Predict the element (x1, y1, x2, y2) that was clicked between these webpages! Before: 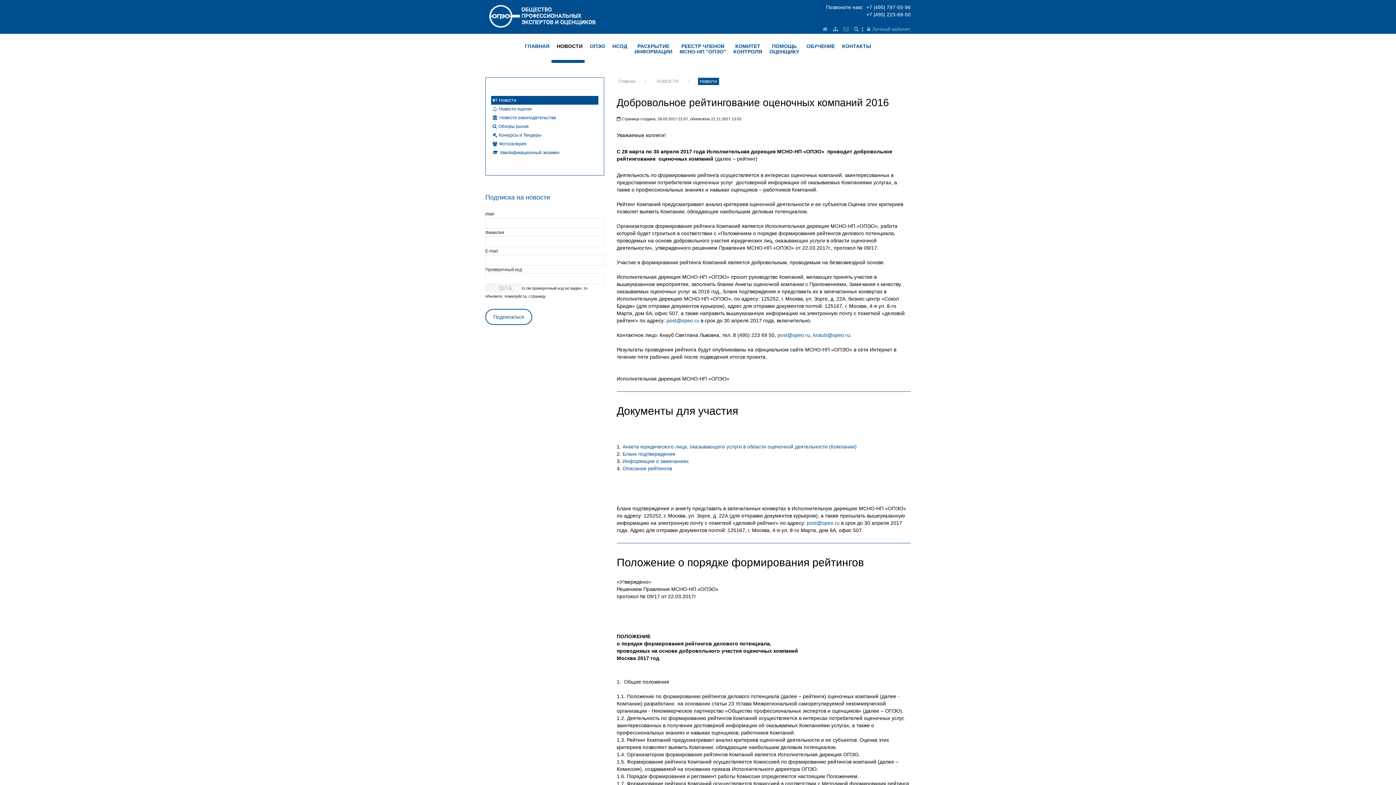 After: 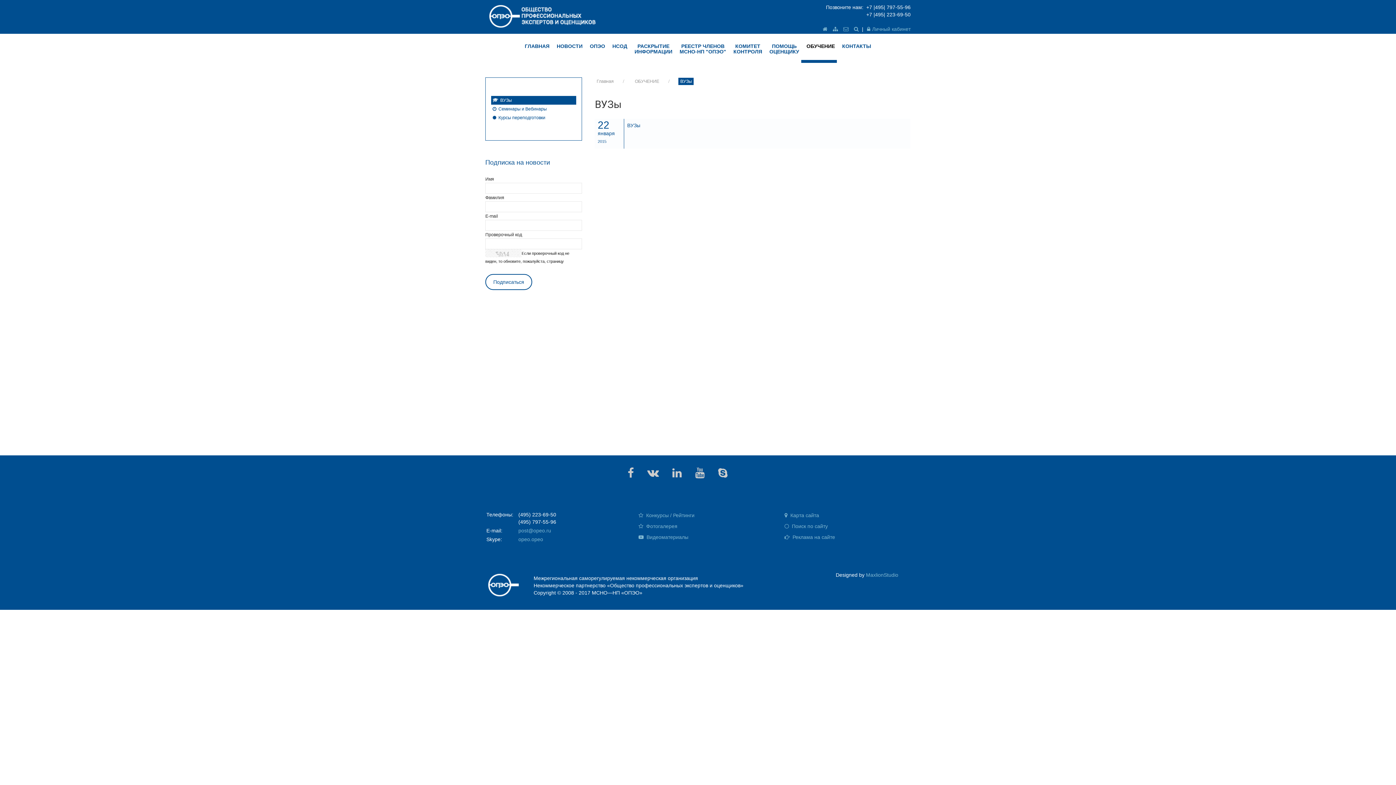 Action: label: ОБУЧЕНИЕ bbox: (803, 33, 838, 62)